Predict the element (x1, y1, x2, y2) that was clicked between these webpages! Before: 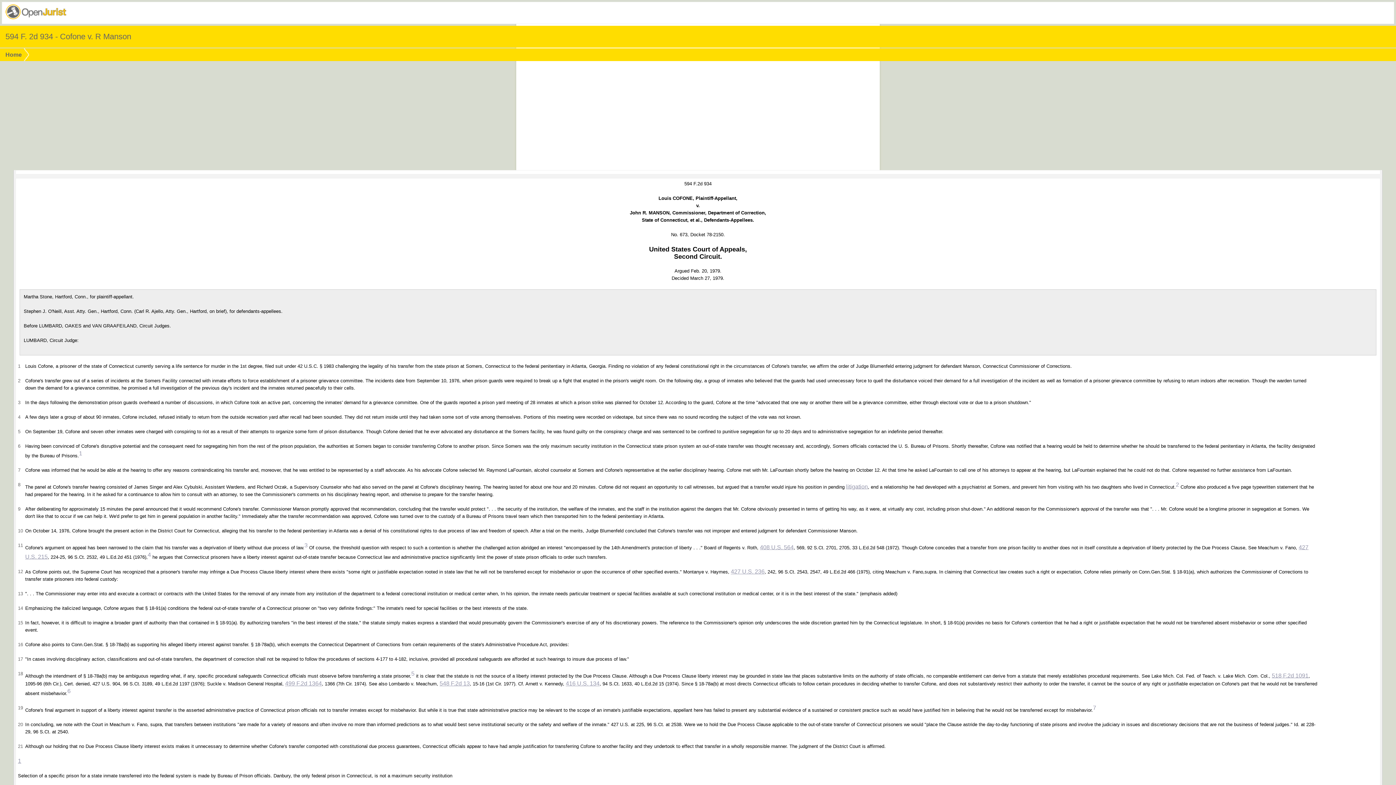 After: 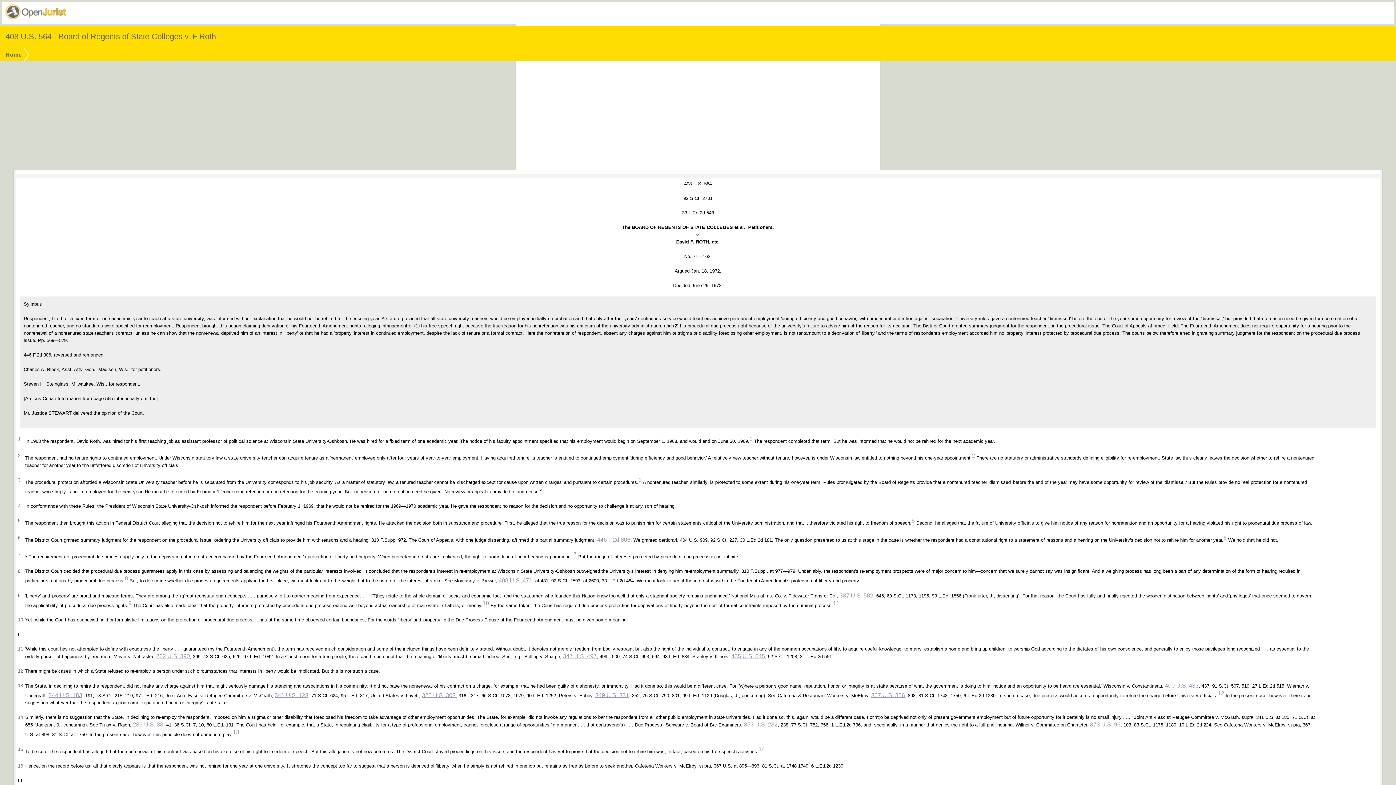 Action: bbox: (760, 544, 793, 550) label: 408 U.S. 564